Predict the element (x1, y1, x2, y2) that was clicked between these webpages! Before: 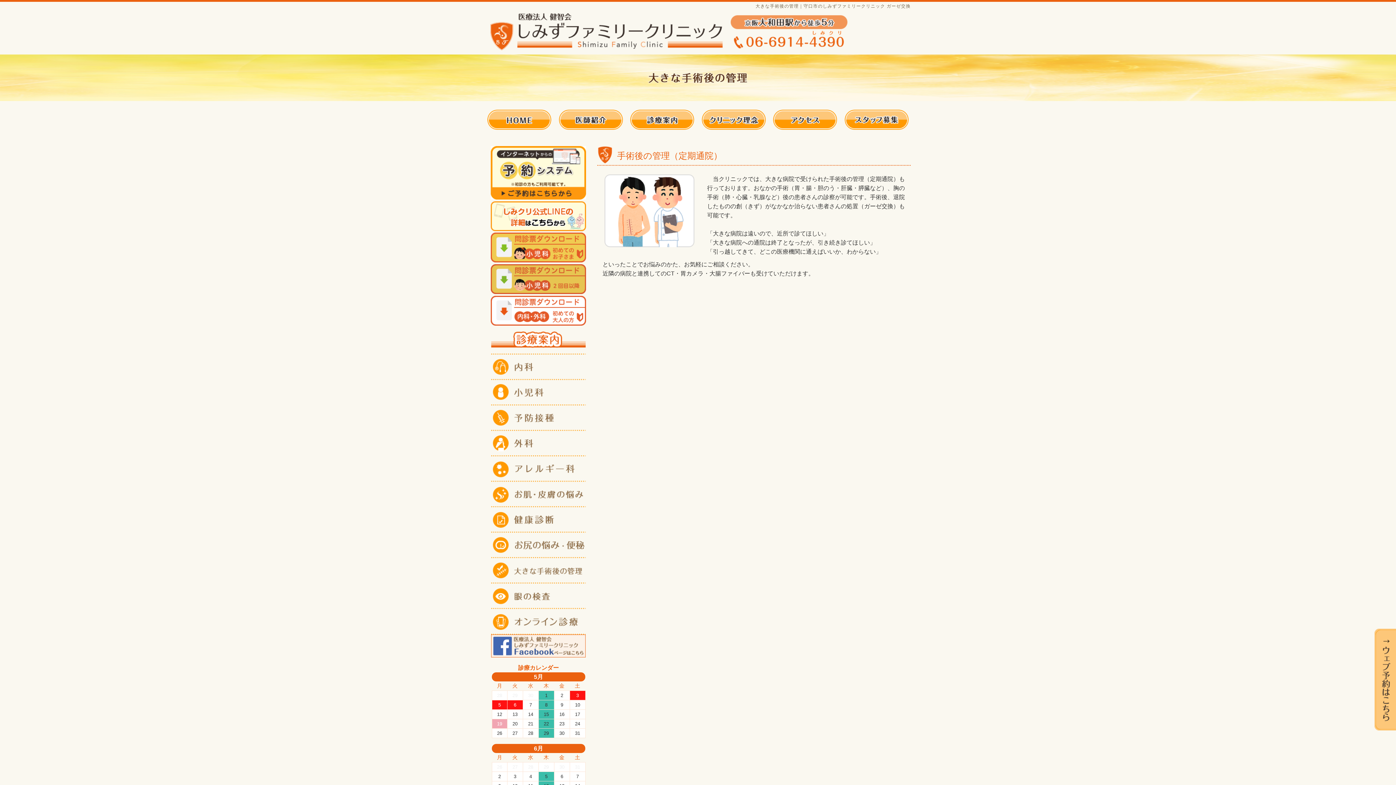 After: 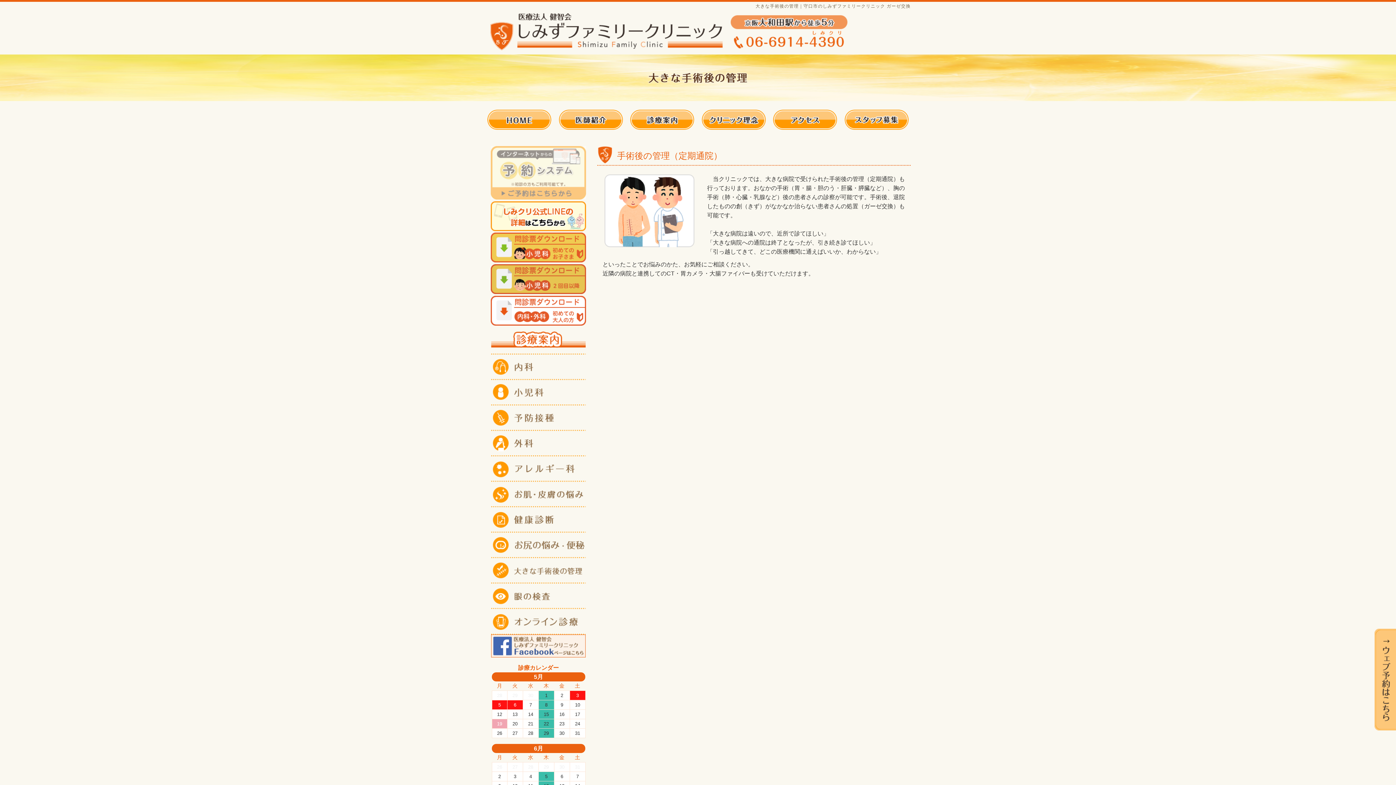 Action: bbox: (490, 146, 586, 199)